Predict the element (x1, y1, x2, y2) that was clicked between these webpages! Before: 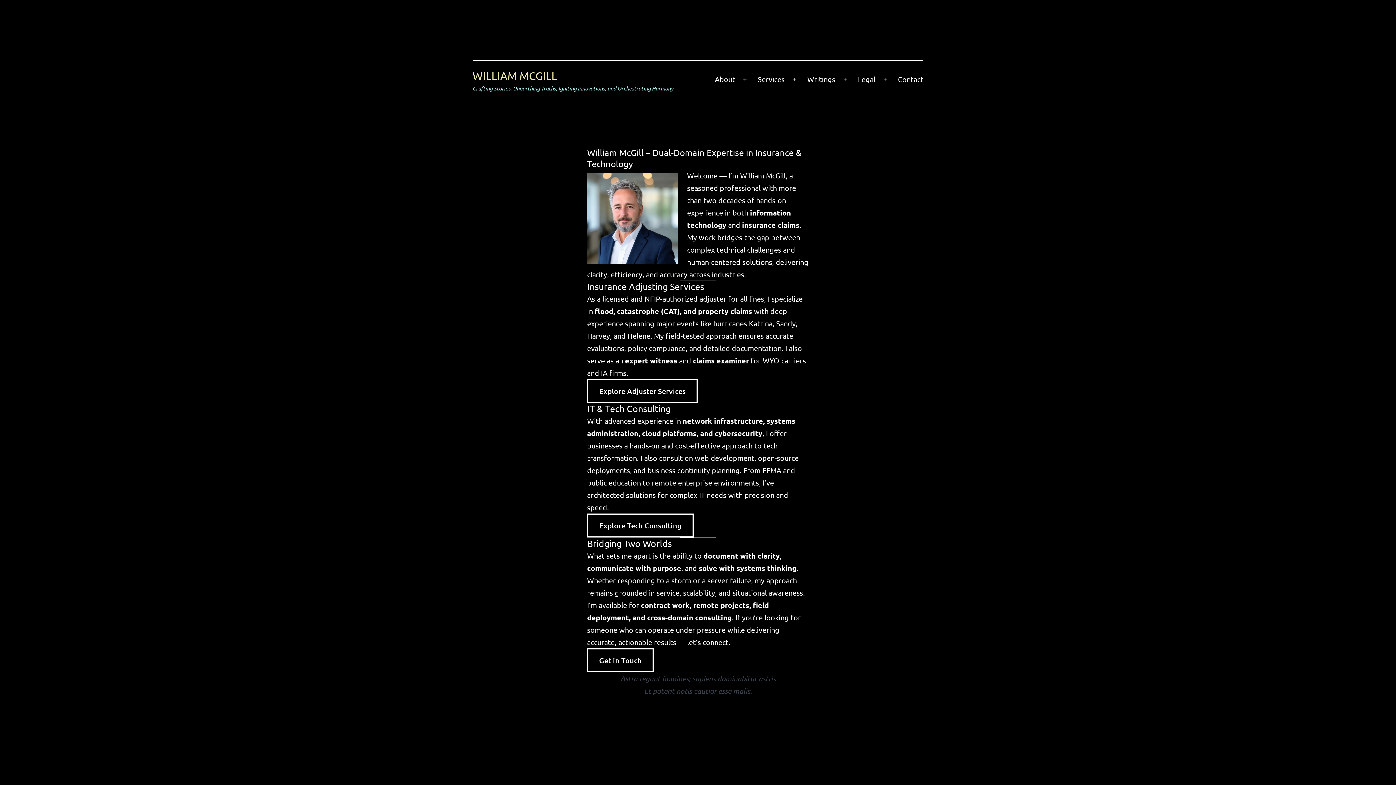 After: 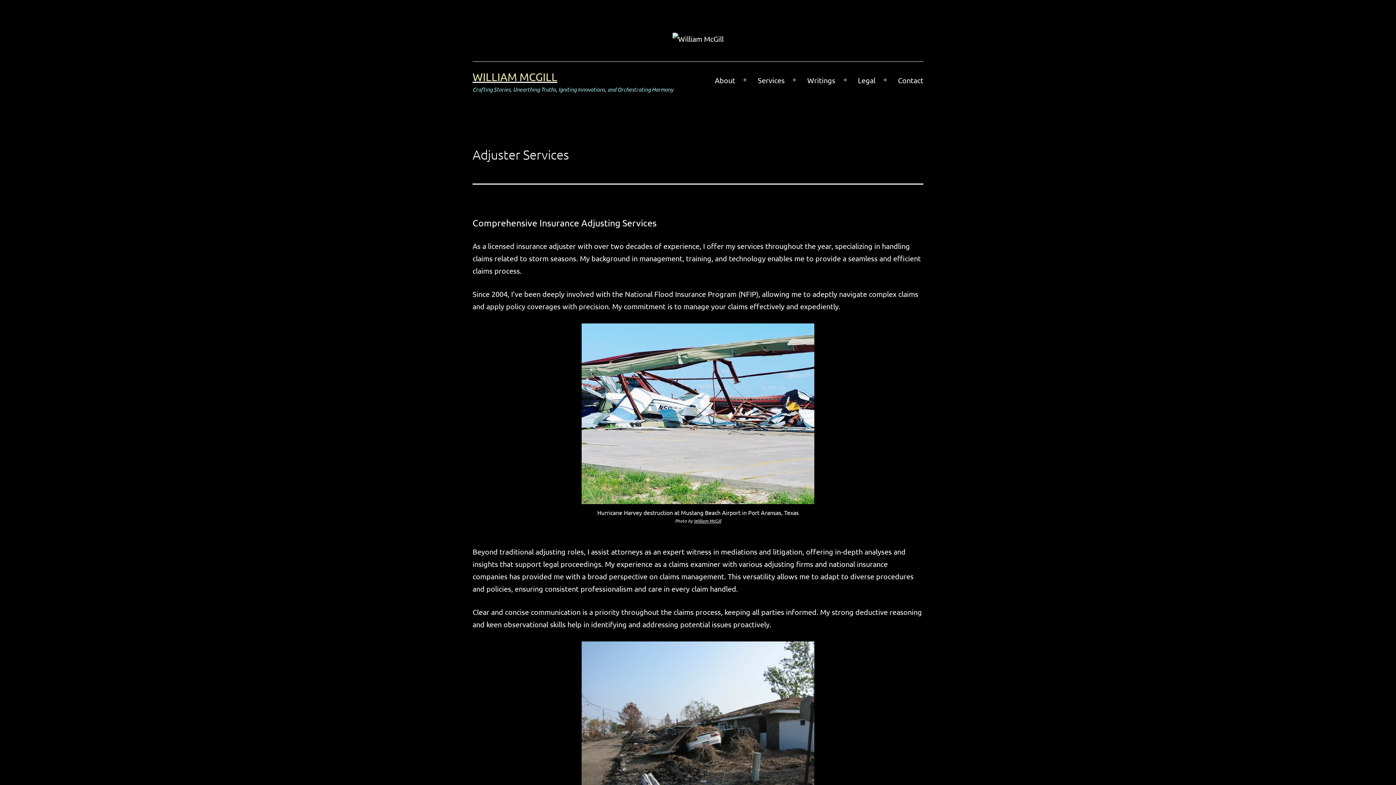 Action: label: Explore Adjuster Services bbox: (587, 379, 697, 403)